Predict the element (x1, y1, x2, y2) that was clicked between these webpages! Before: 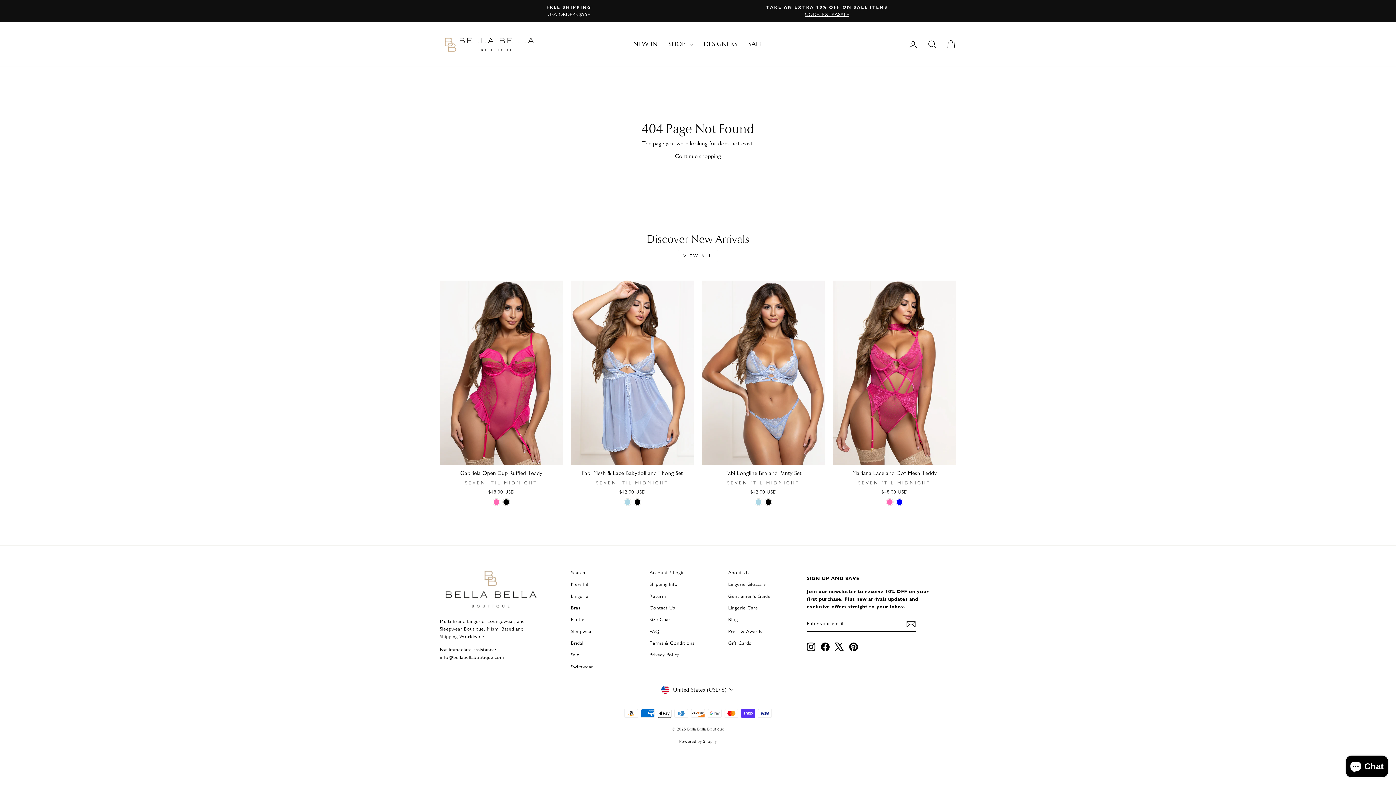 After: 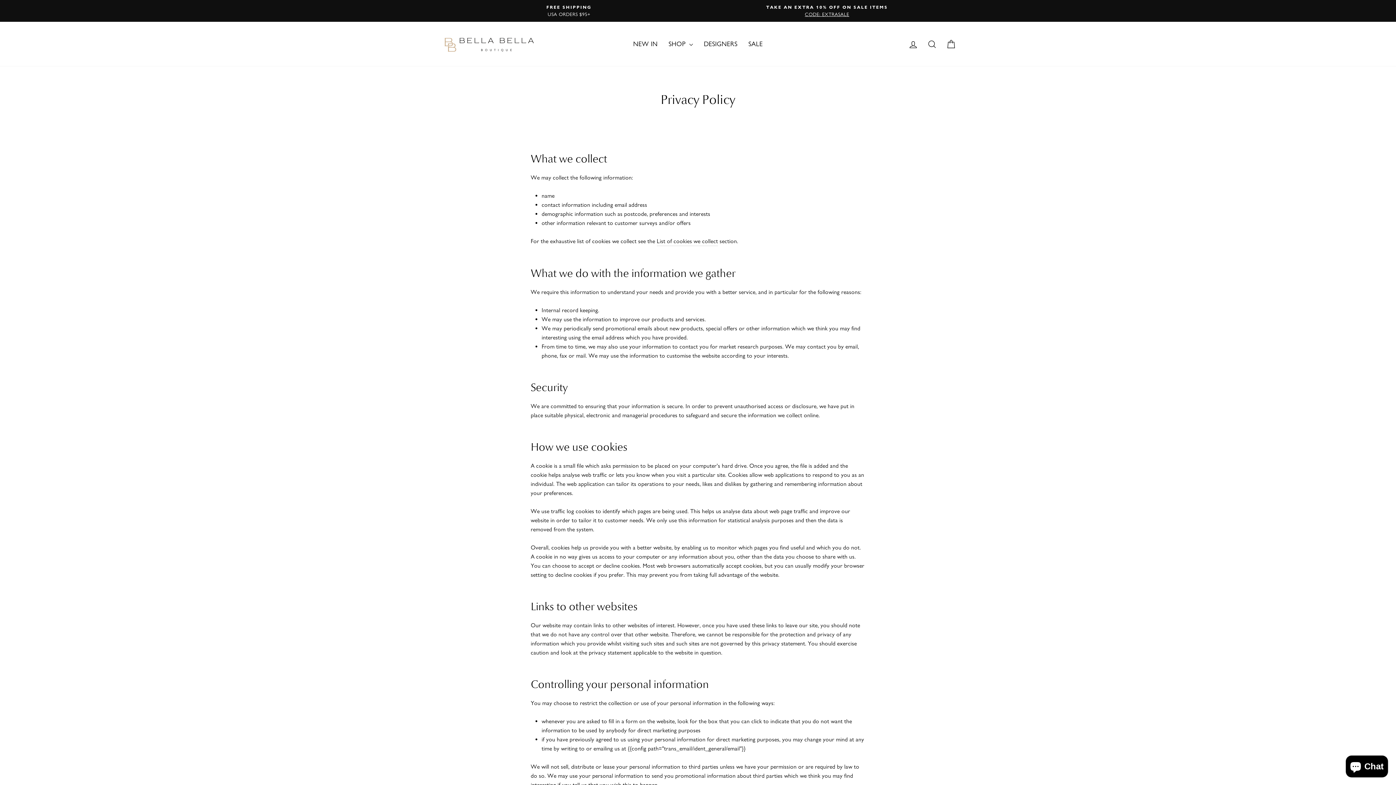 Action: bbox: (649, 649, 679, 660) label: Privacy Policy